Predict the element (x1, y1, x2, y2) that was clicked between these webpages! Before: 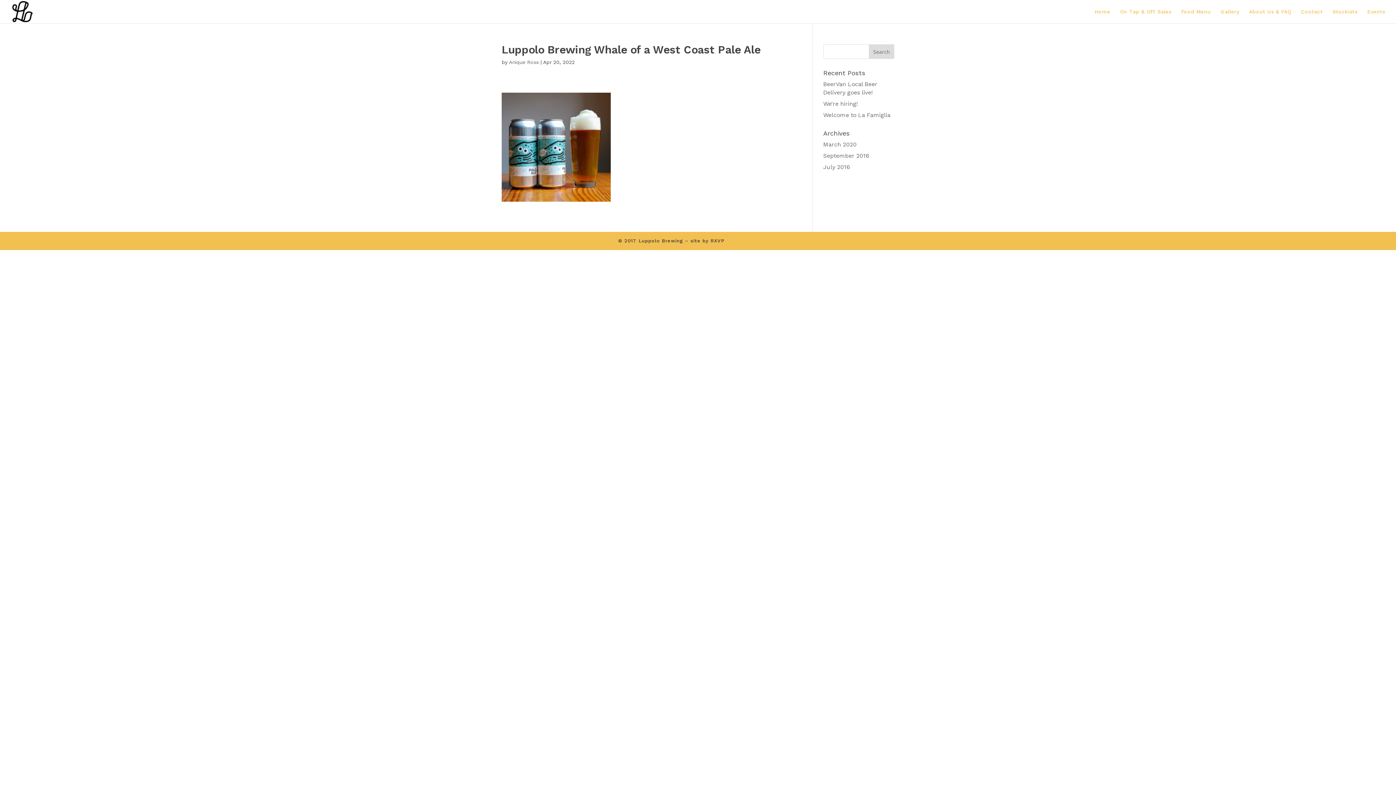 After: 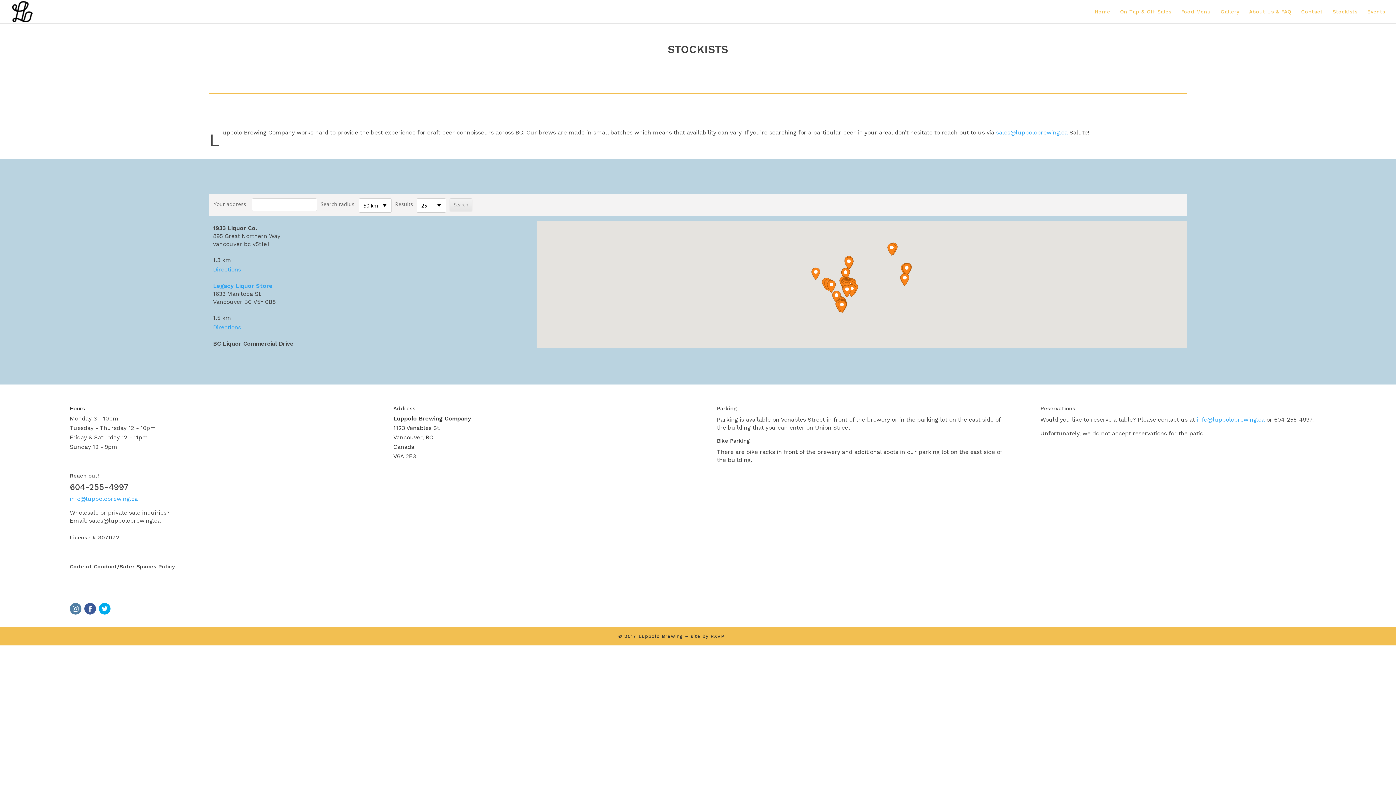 Action: label: Stockists bbox: (1332, 9, 1357, 23)